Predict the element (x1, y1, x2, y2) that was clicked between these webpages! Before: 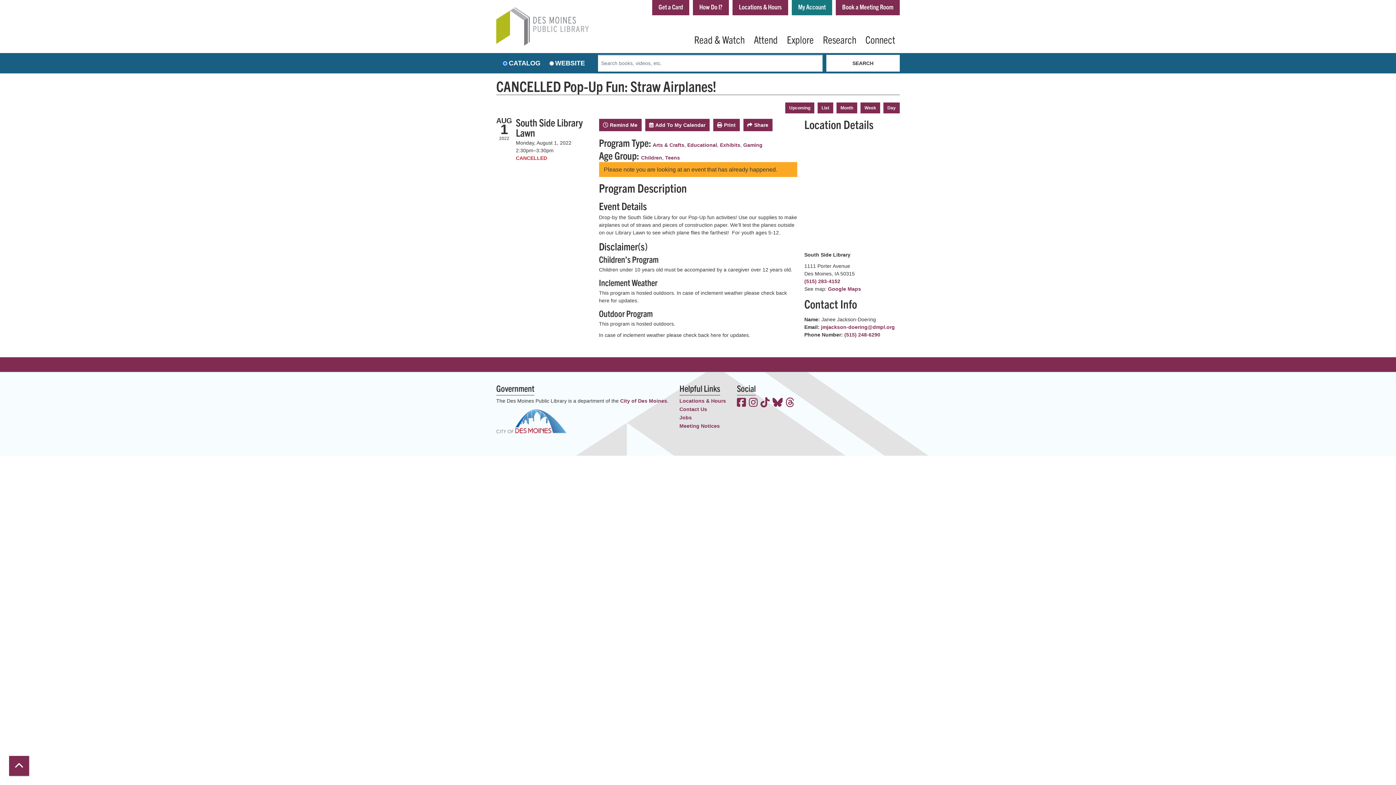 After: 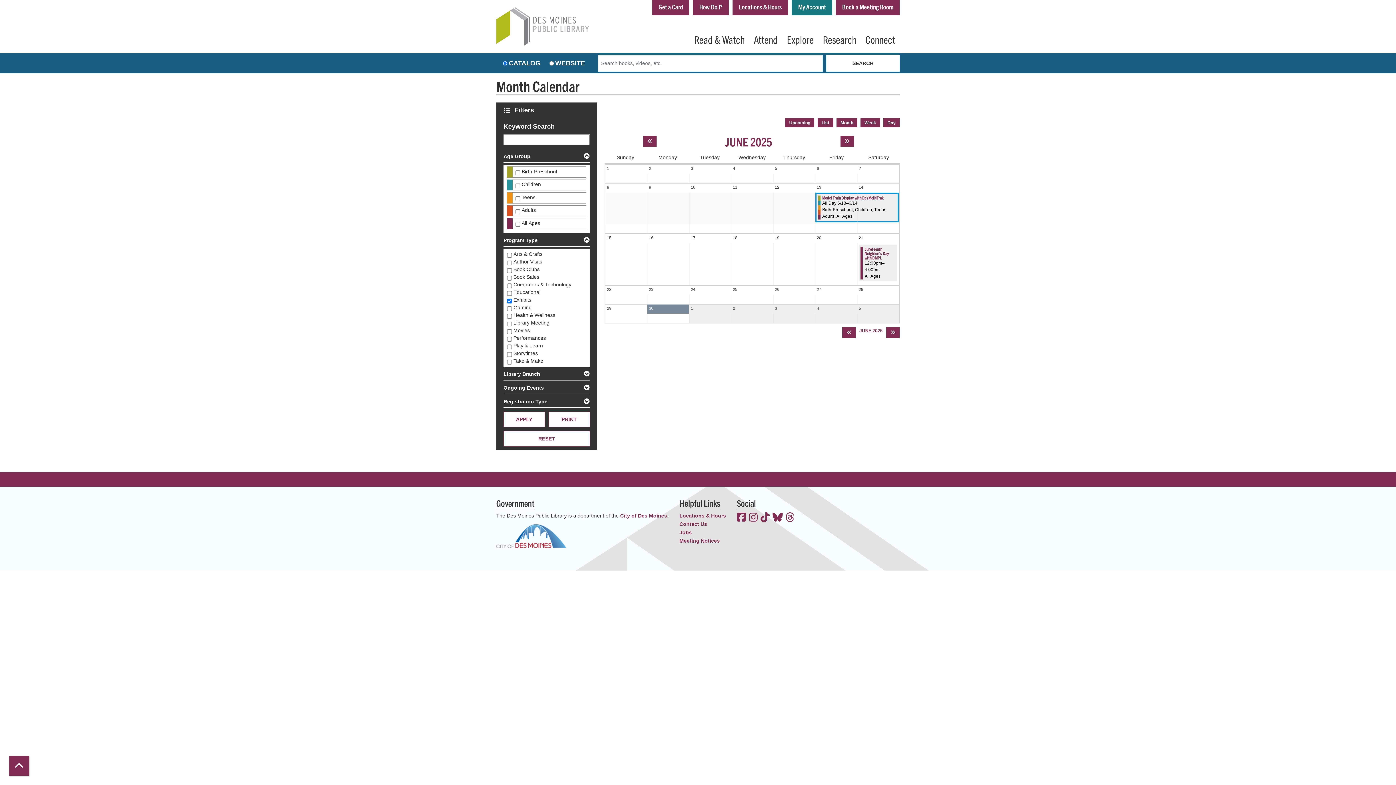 Action: label: Exhibits bbox: (720, 142, 740, 148)